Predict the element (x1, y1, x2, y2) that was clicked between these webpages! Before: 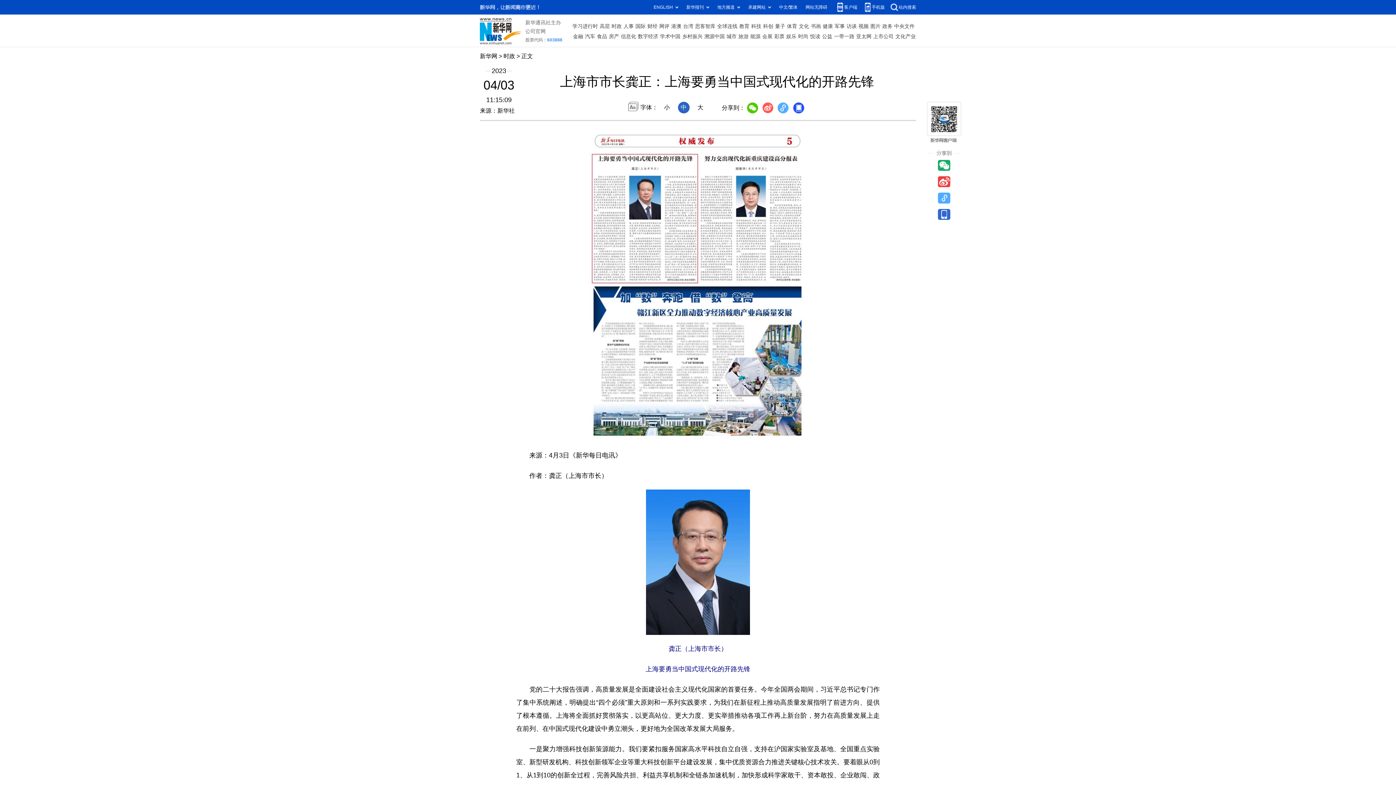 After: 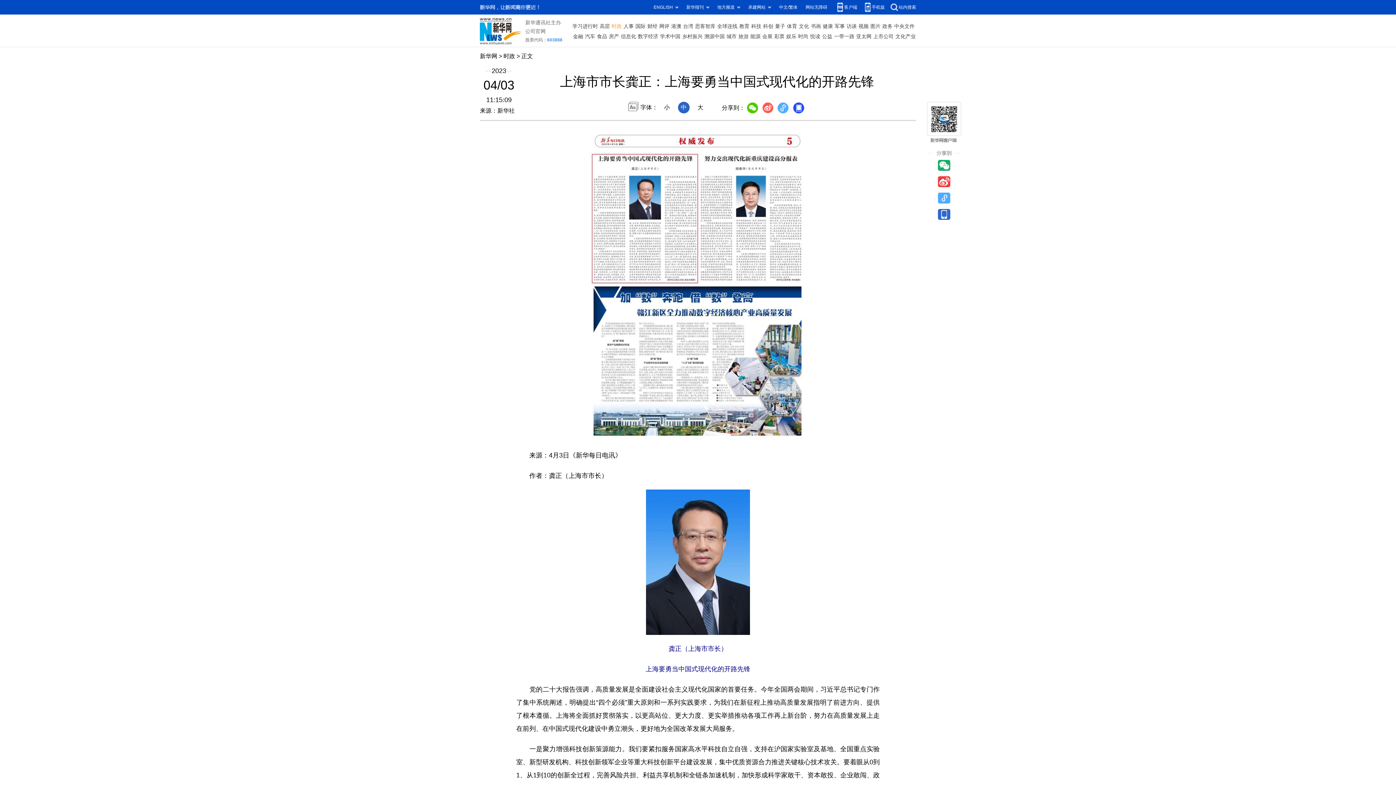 Action: bbox: (611, 21, 621, 31) label: 时政